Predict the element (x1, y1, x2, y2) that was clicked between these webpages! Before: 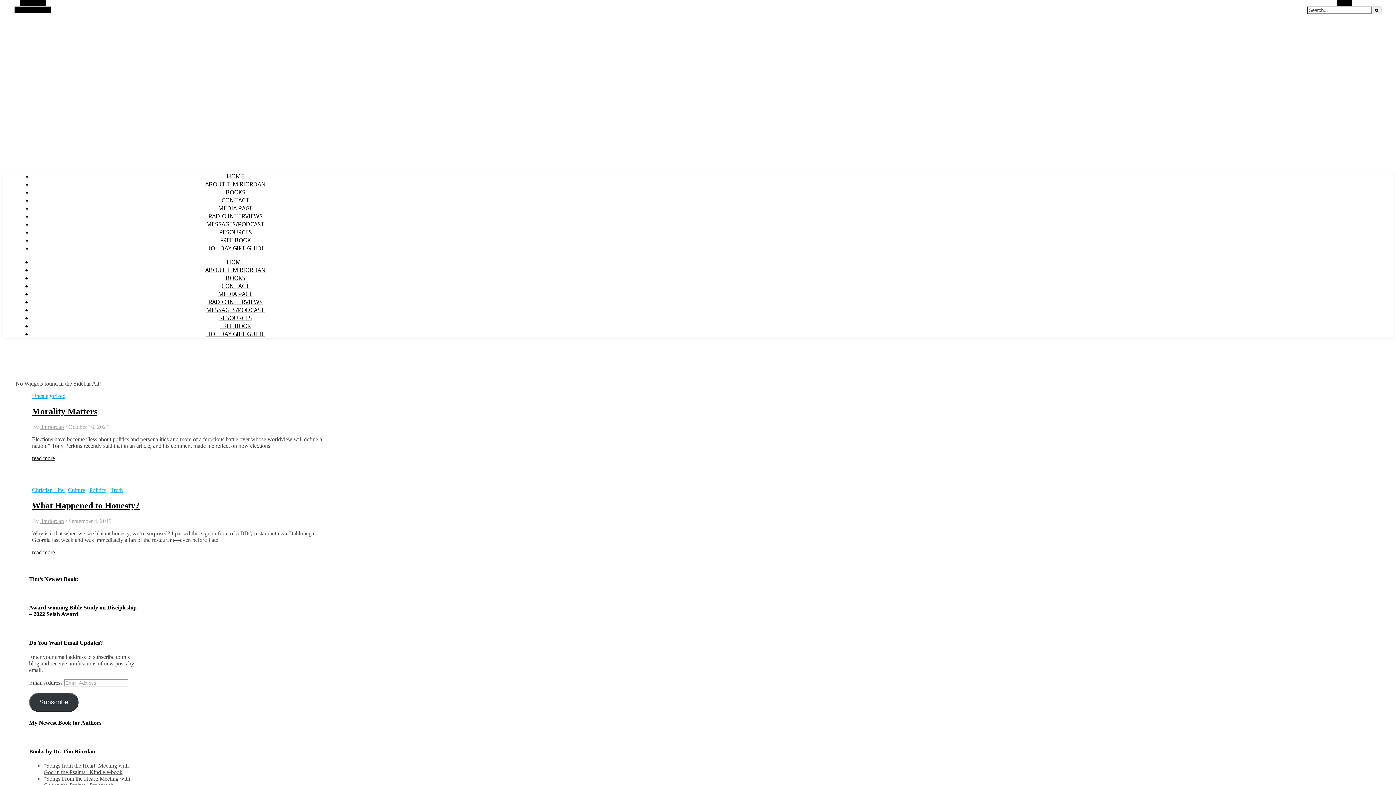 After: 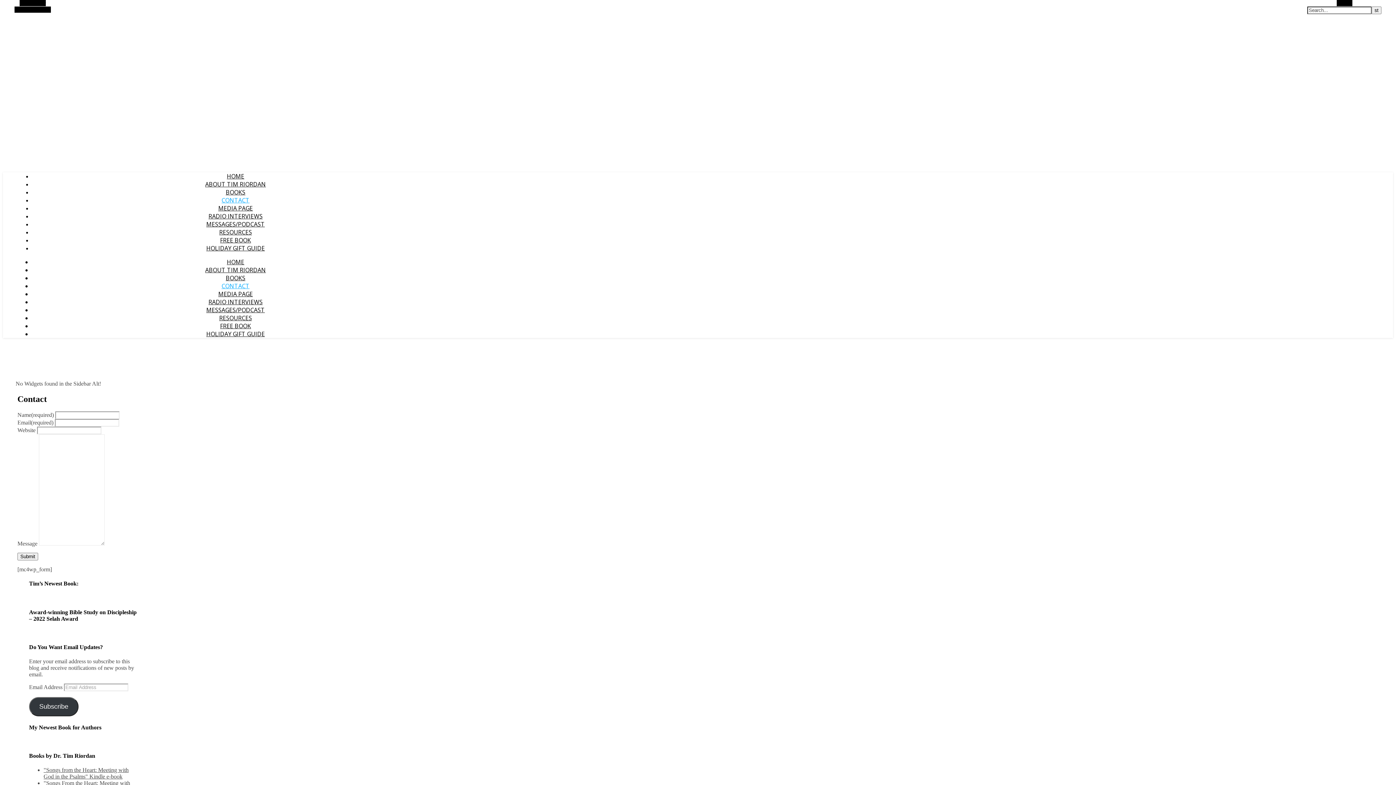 Action: label: CONTACT bbox: (221, 196, 249, 204)